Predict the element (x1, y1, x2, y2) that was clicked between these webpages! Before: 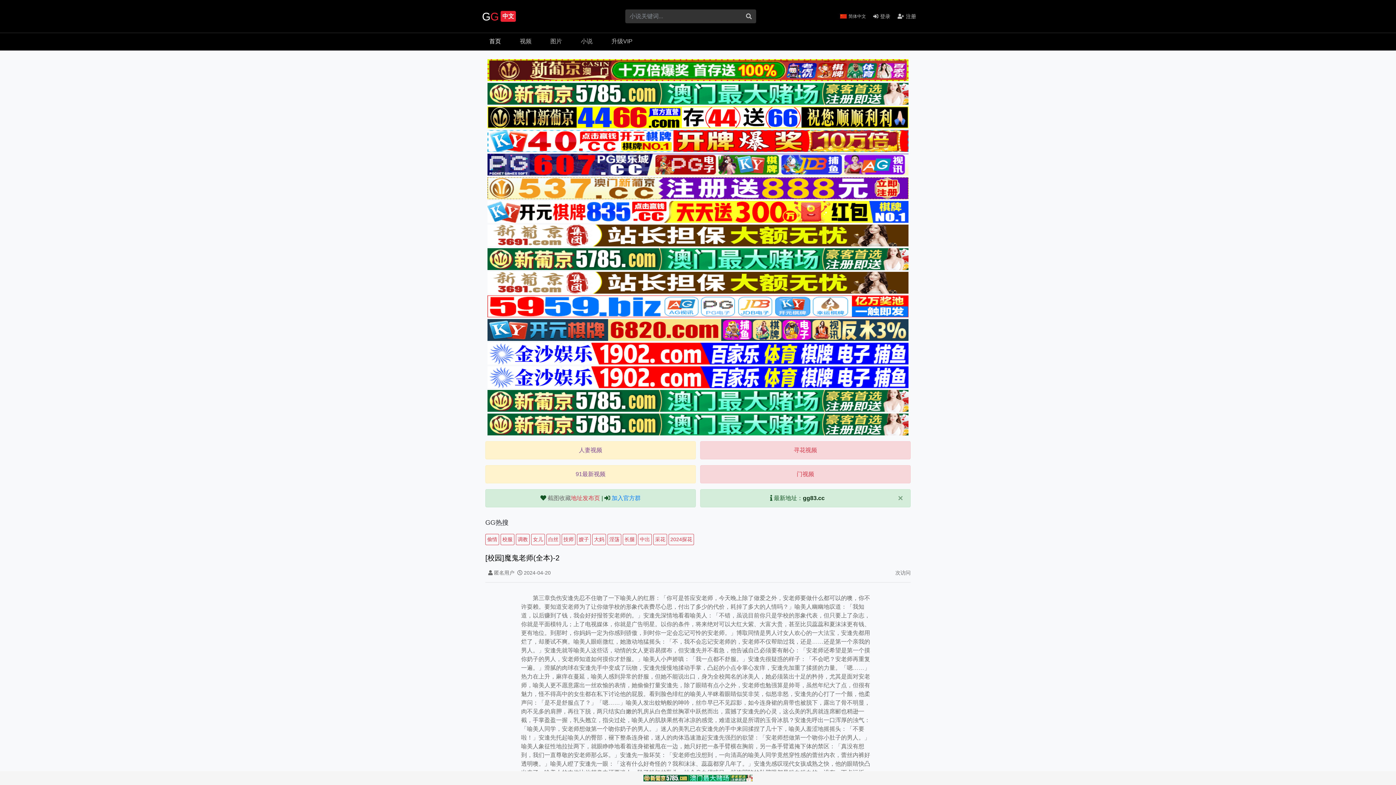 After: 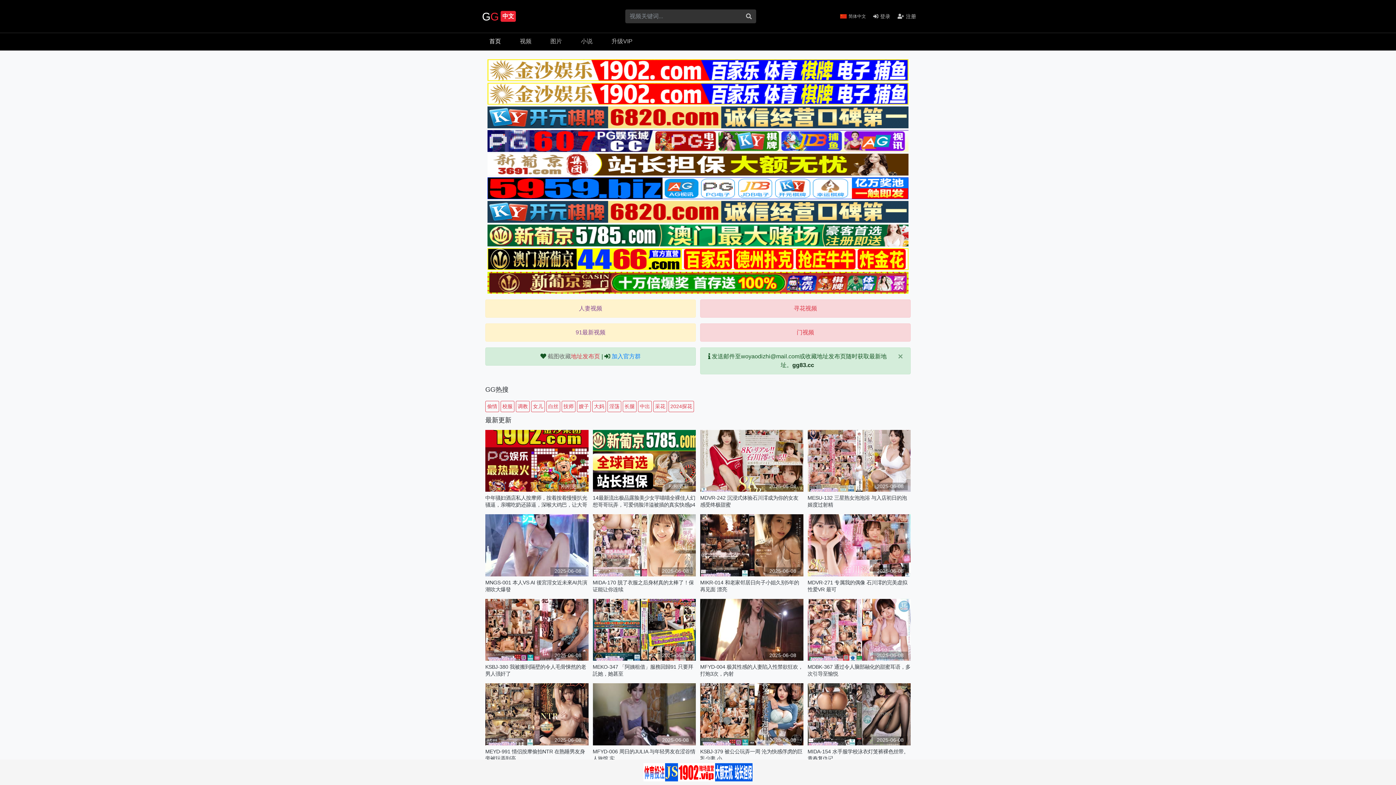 Action: label: 首页 bbox: (480, 32, 510, 50)